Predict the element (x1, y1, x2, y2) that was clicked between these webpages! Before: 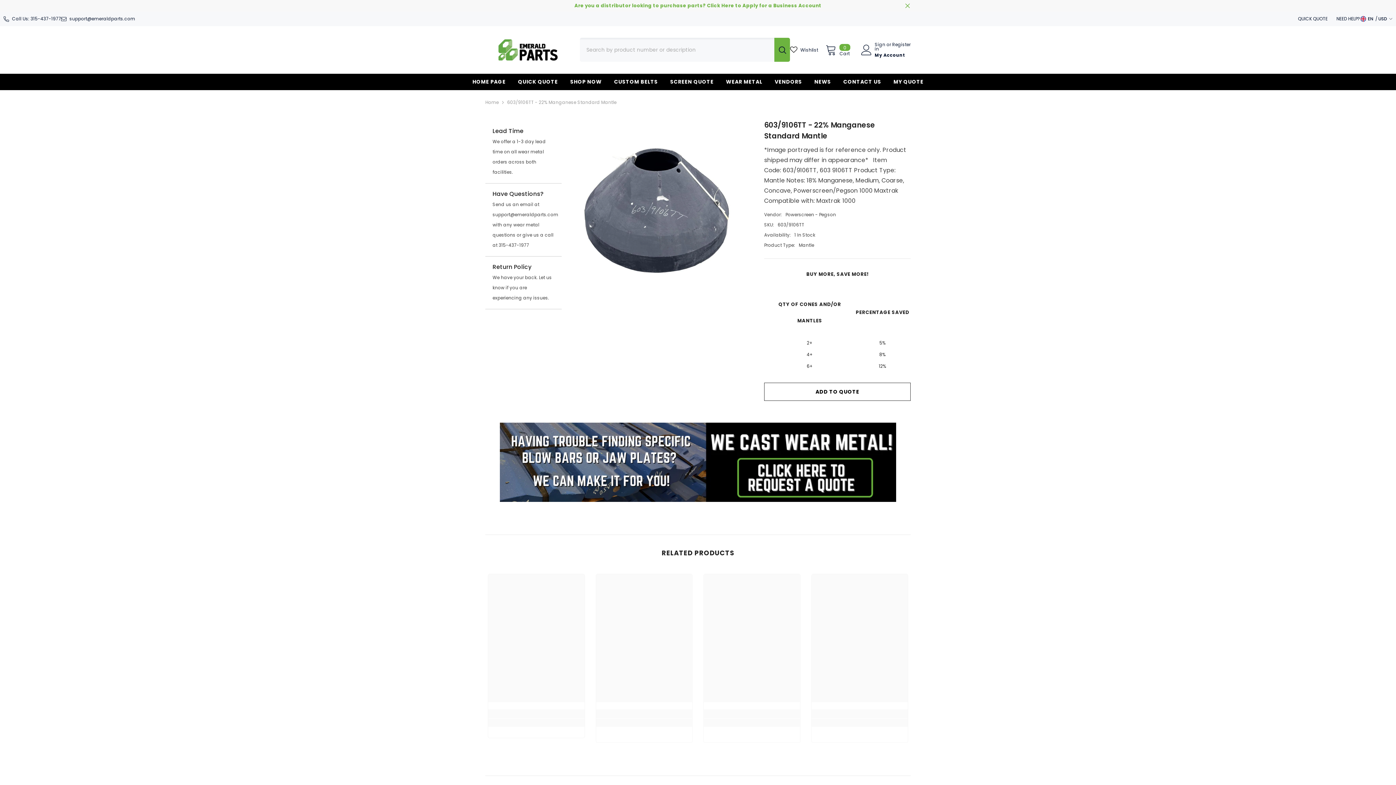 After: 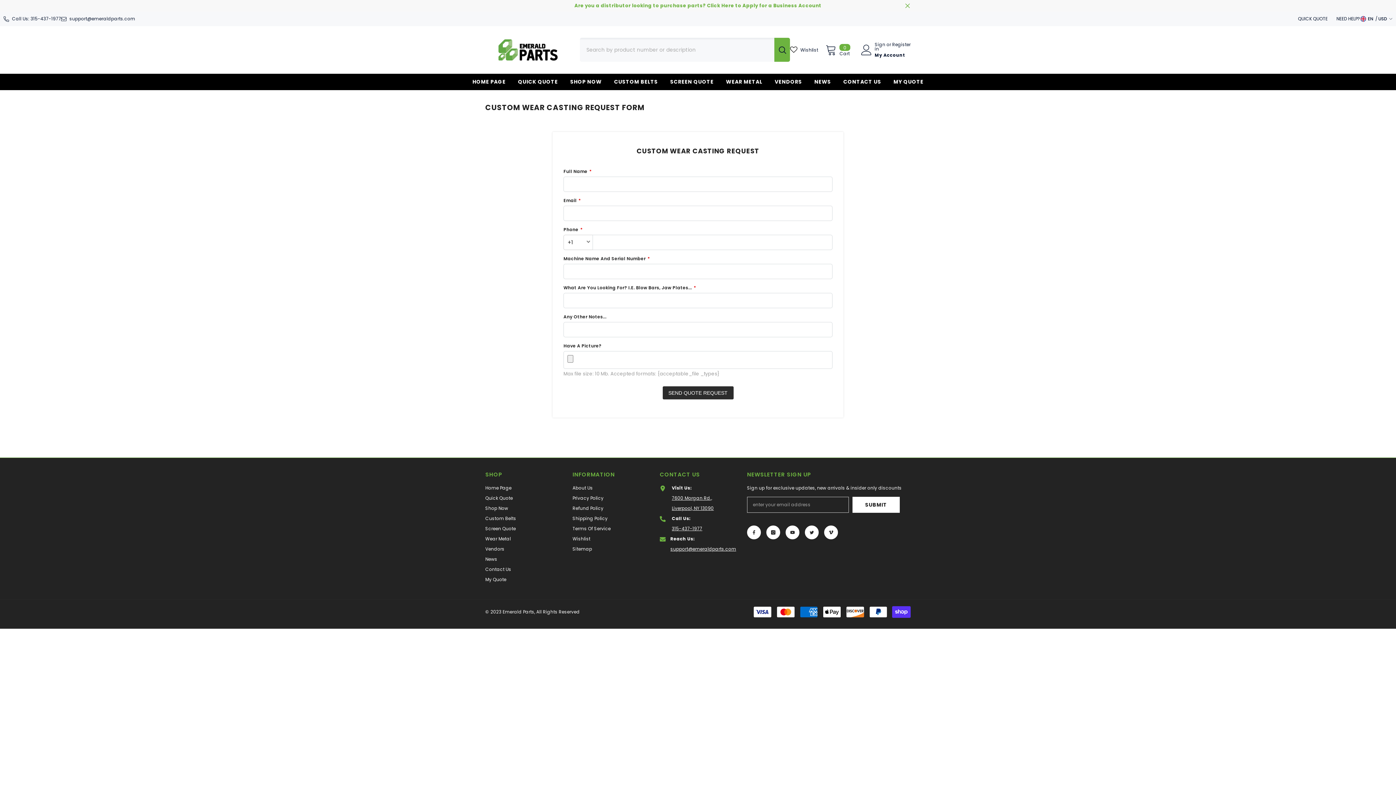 Action: bbox: (500, 422, 896, 502)